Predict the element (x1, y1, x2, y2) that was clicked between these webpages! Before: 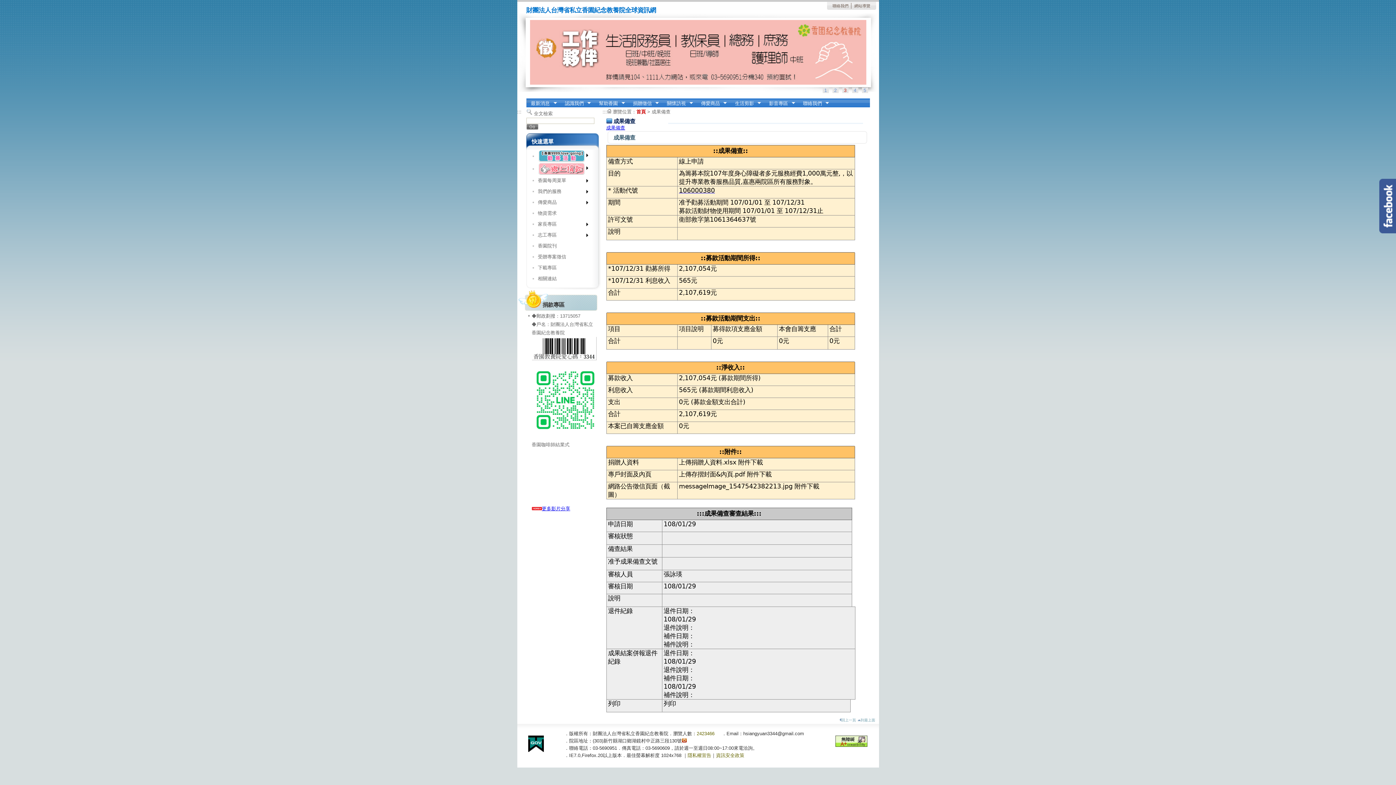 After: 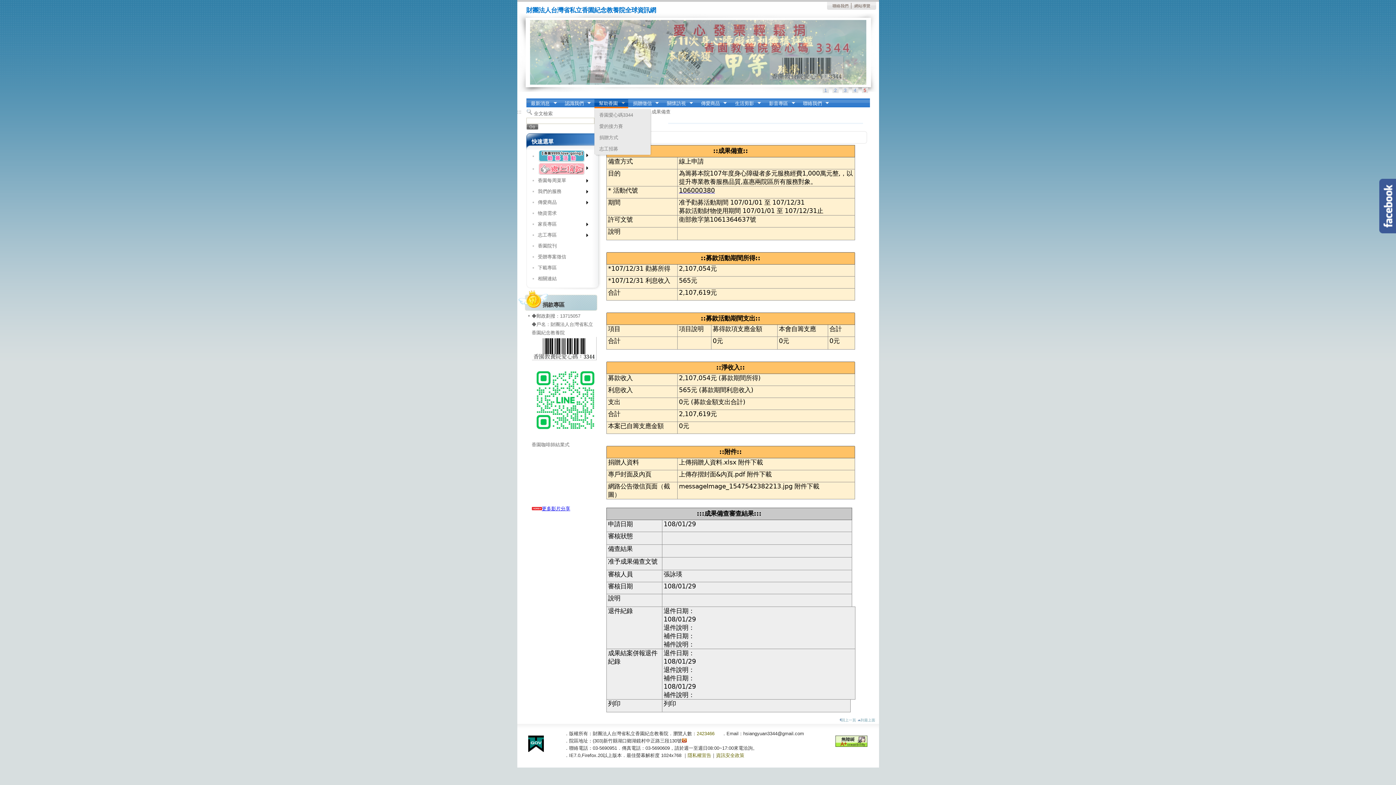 Action: label: 幫助香園
» bbox: (594, 97, 628, 109)